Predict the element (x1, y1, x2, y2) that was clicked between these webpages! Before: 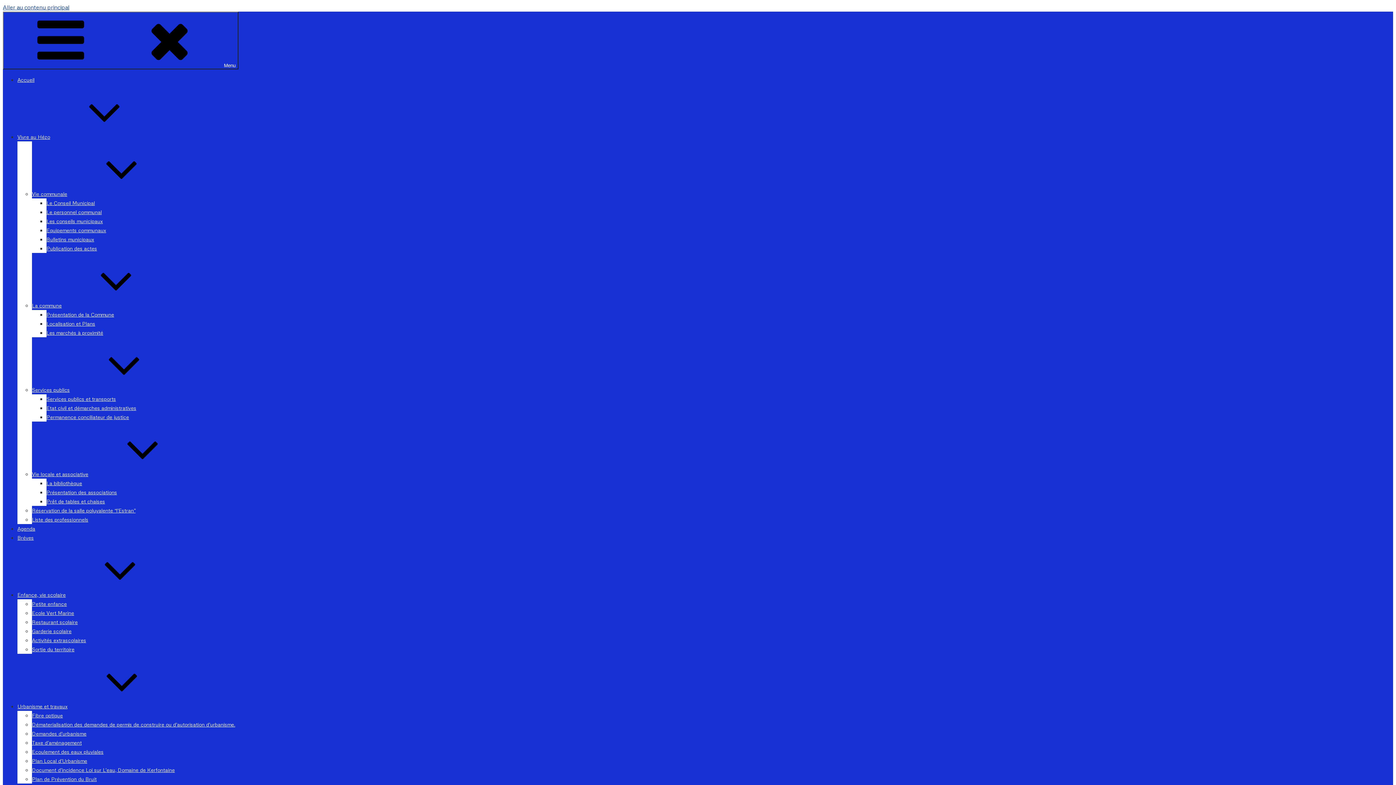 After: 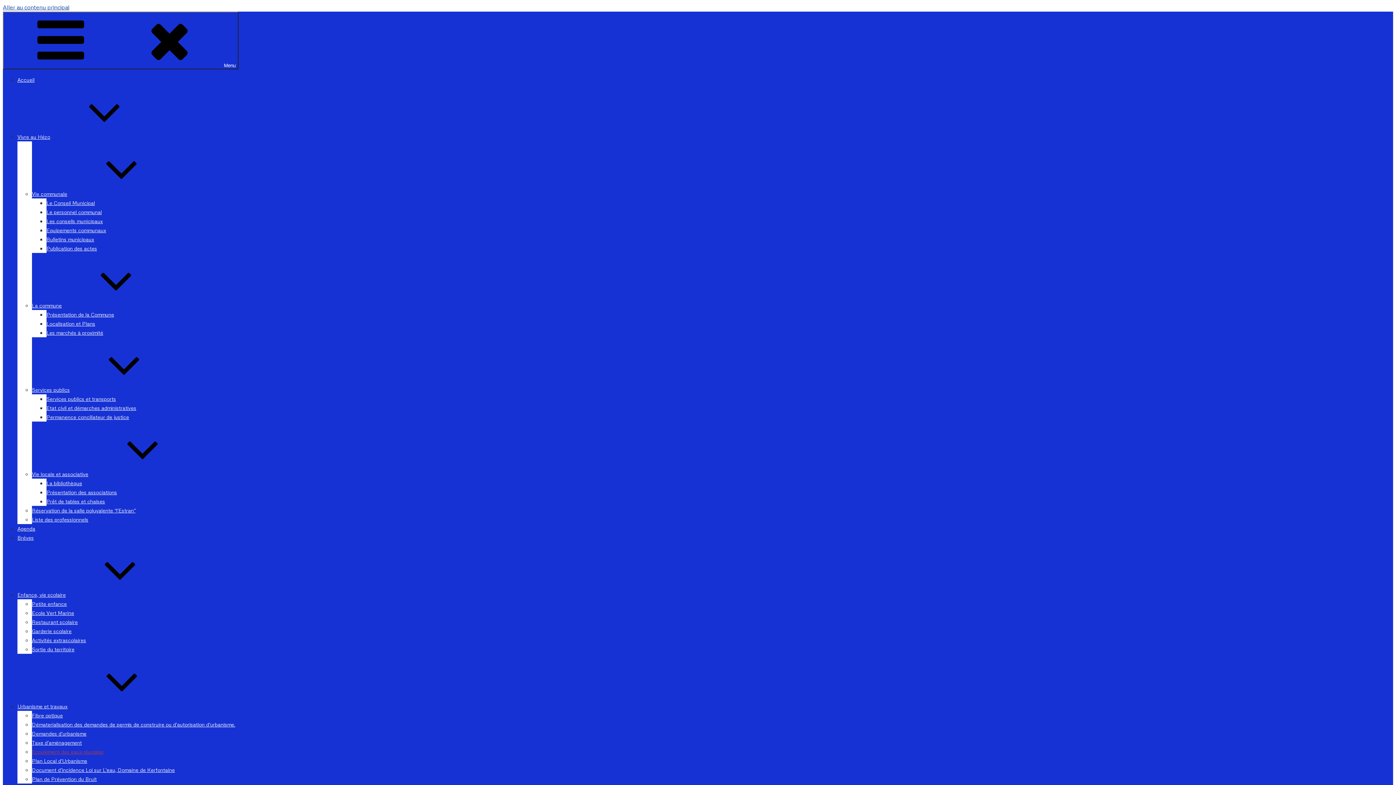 Action: bbox: (32, 749, 103, 755) label: Ecoulement des eaux pluviales